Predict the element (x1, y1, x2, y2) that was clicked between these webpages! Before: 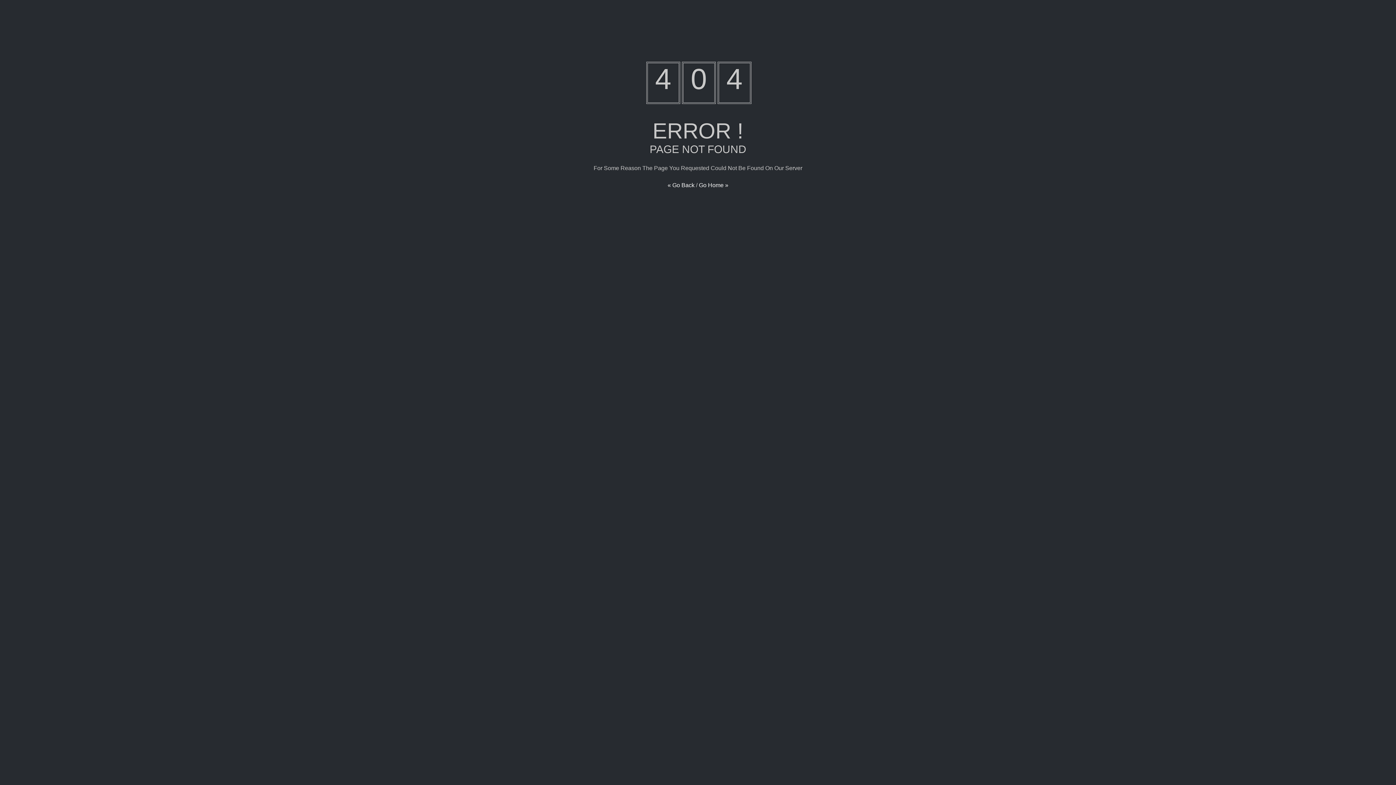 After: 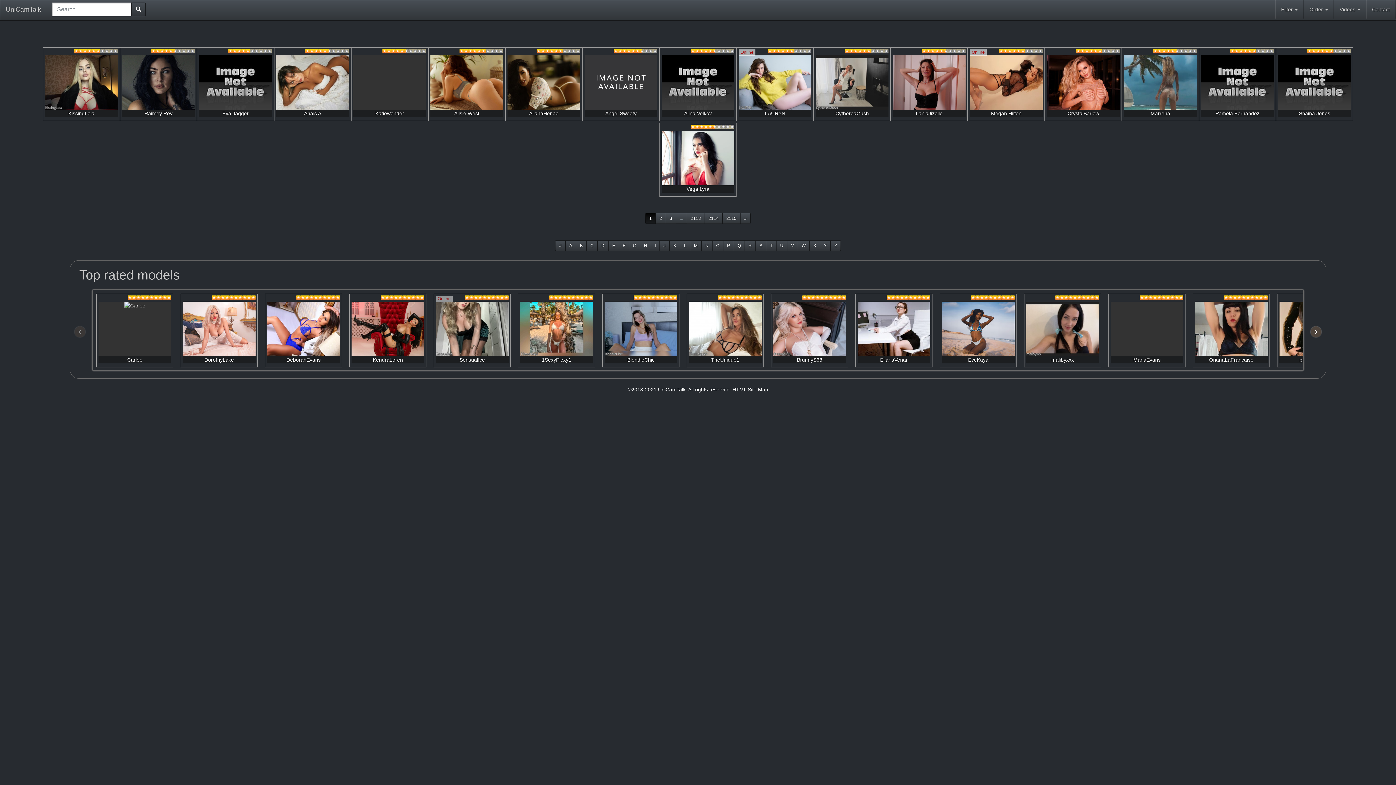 Action: label: Go Home » bbox: (699, 182, 728, 188)